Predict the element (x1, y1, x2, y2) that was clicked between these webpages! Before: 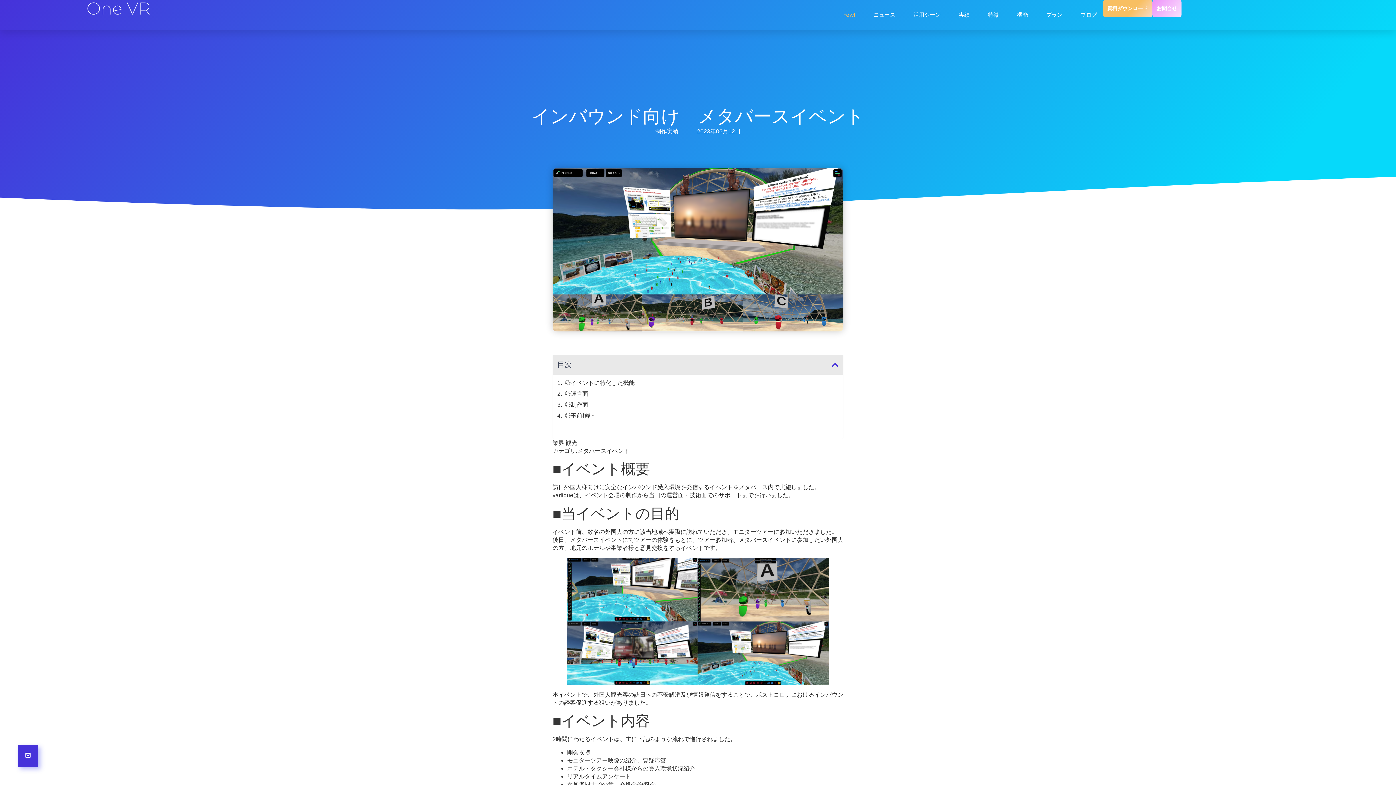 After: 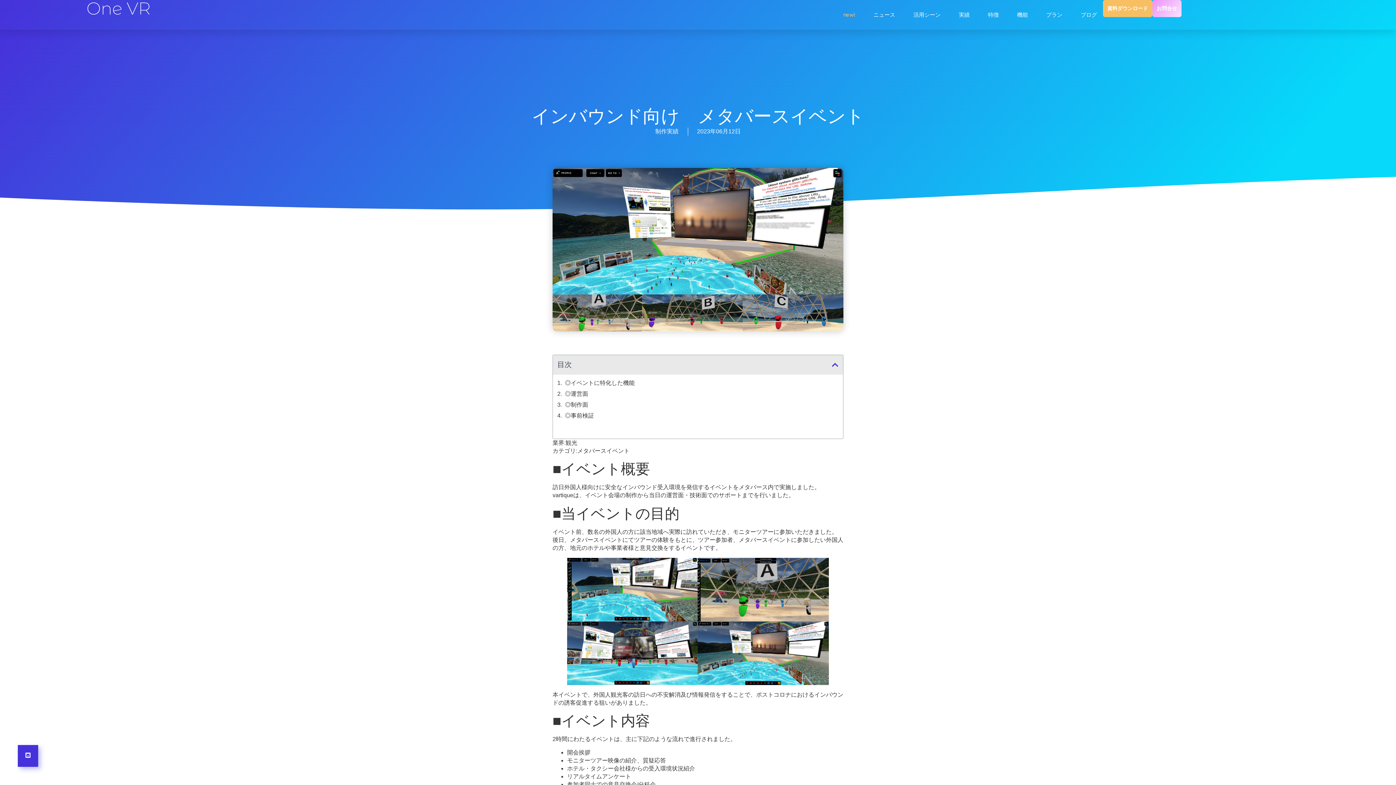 Action: bbox: (1103, 0, 1152, 17) label: 資料ダウンロード